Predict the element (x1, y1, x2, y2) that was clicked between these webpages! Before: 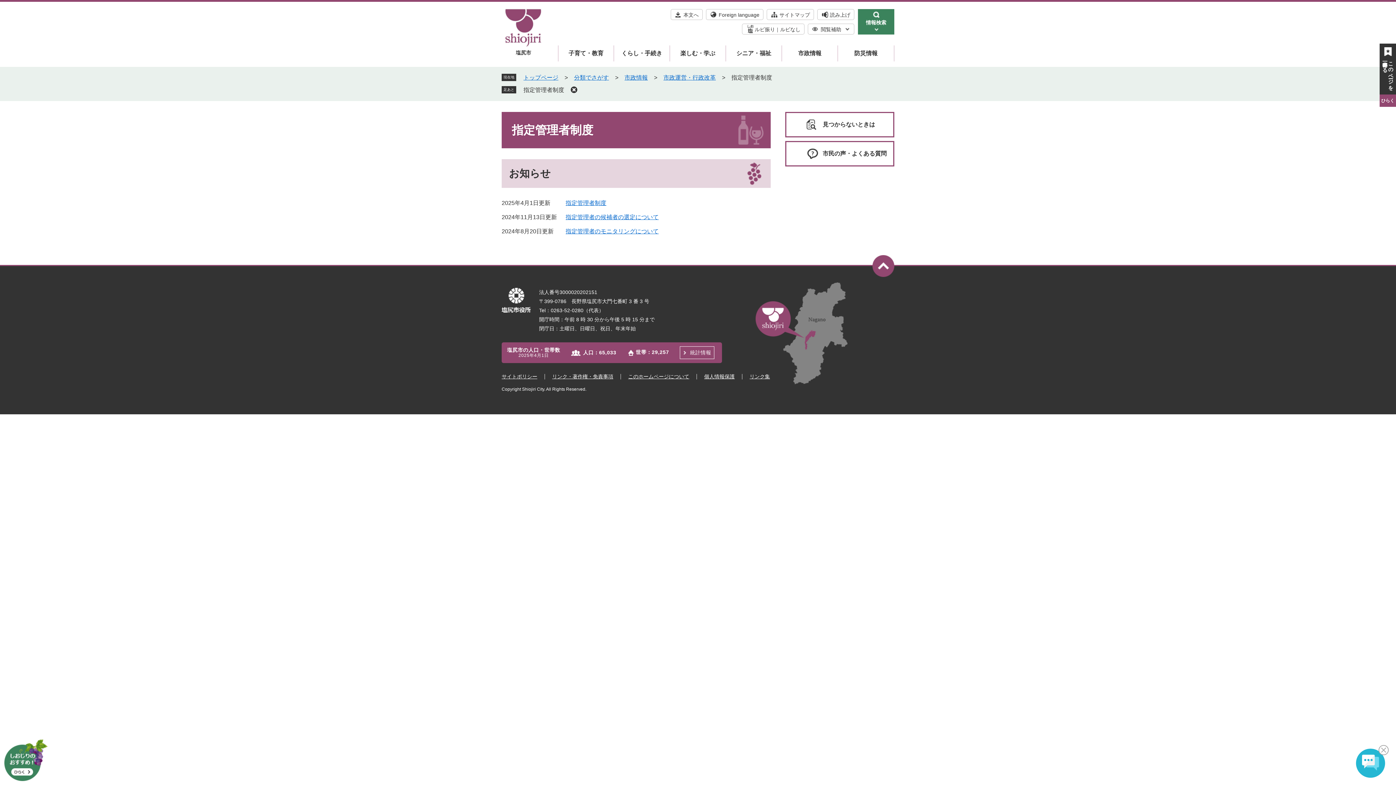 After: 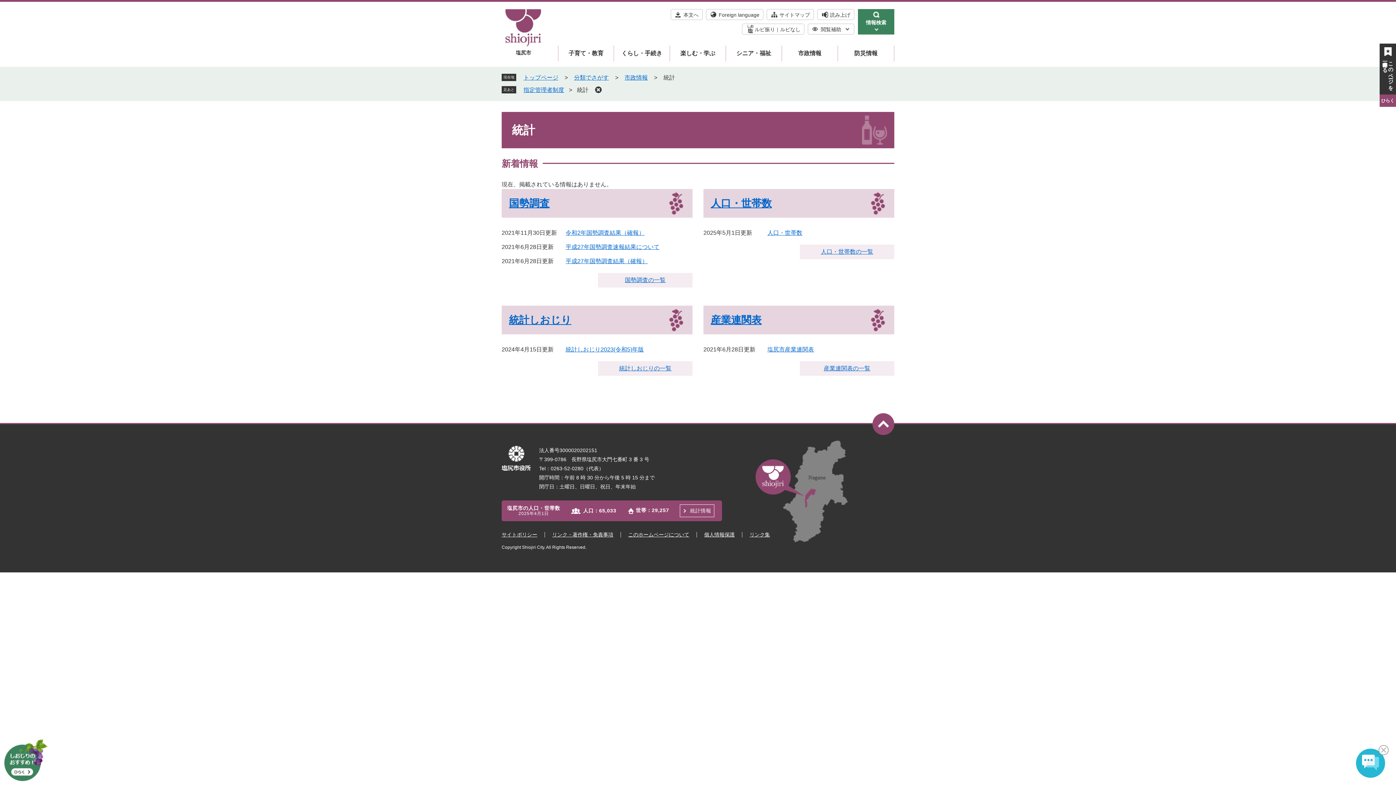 Action: bbox: (680, 346, 714, 359) label: 統計情報